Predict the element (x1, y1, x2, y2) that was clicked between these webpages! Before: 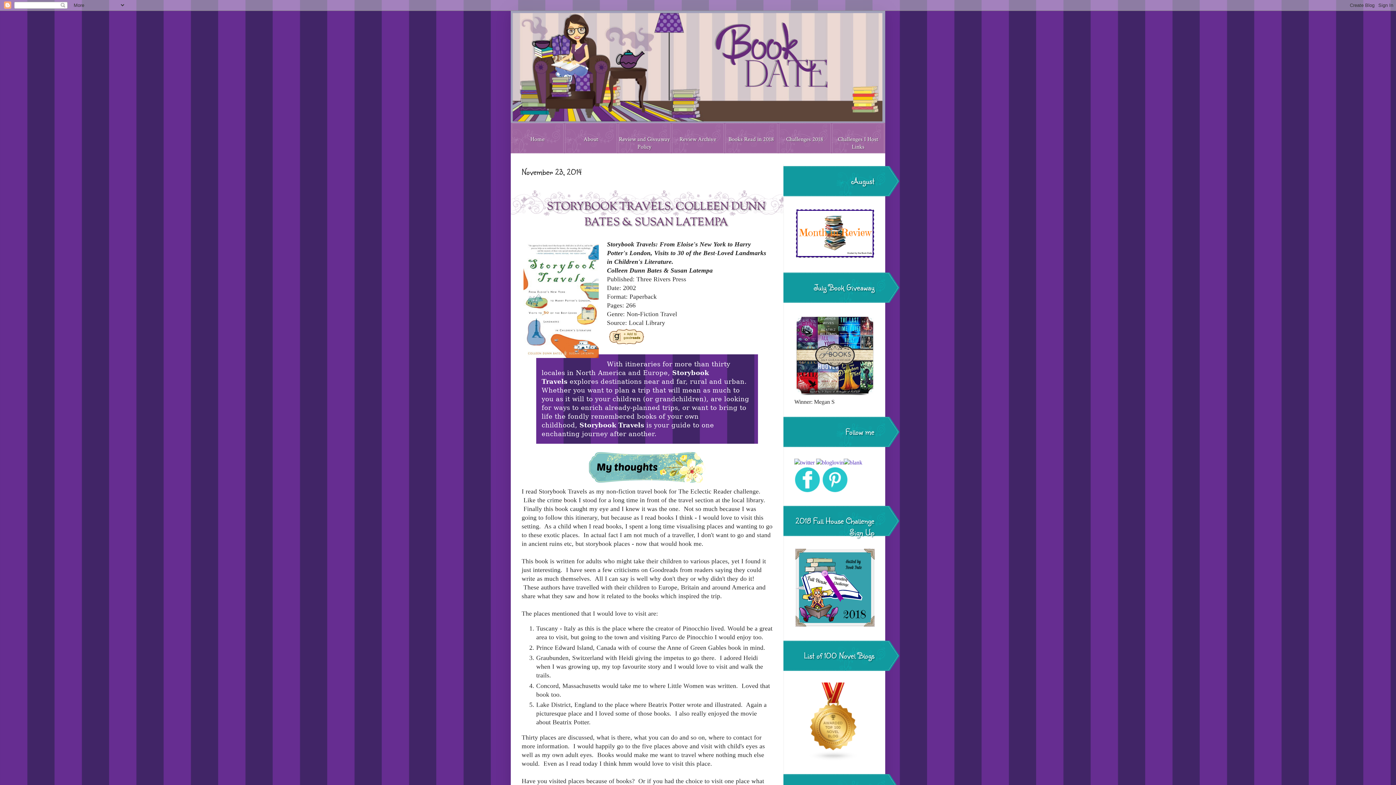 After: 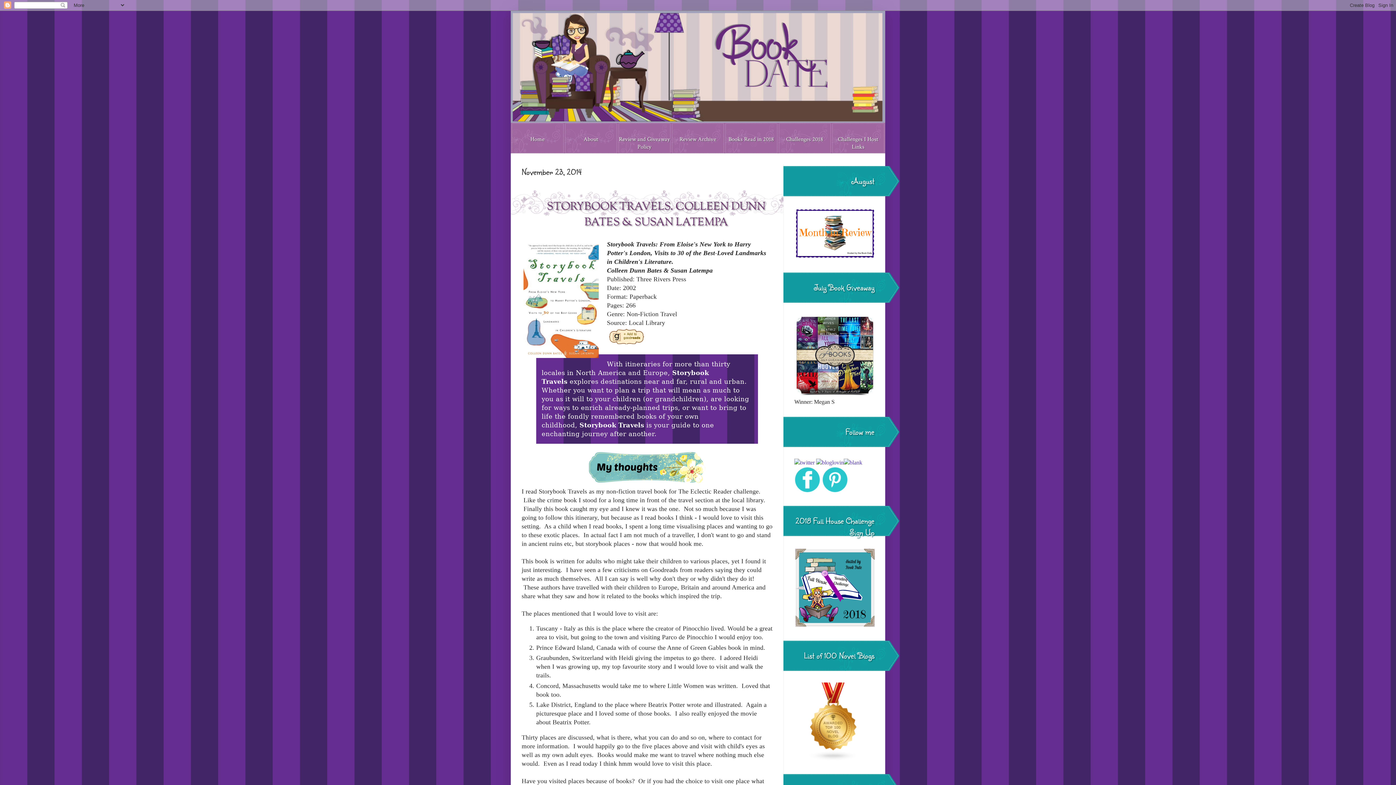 Action: bbox: (822, 488, 848, 494)